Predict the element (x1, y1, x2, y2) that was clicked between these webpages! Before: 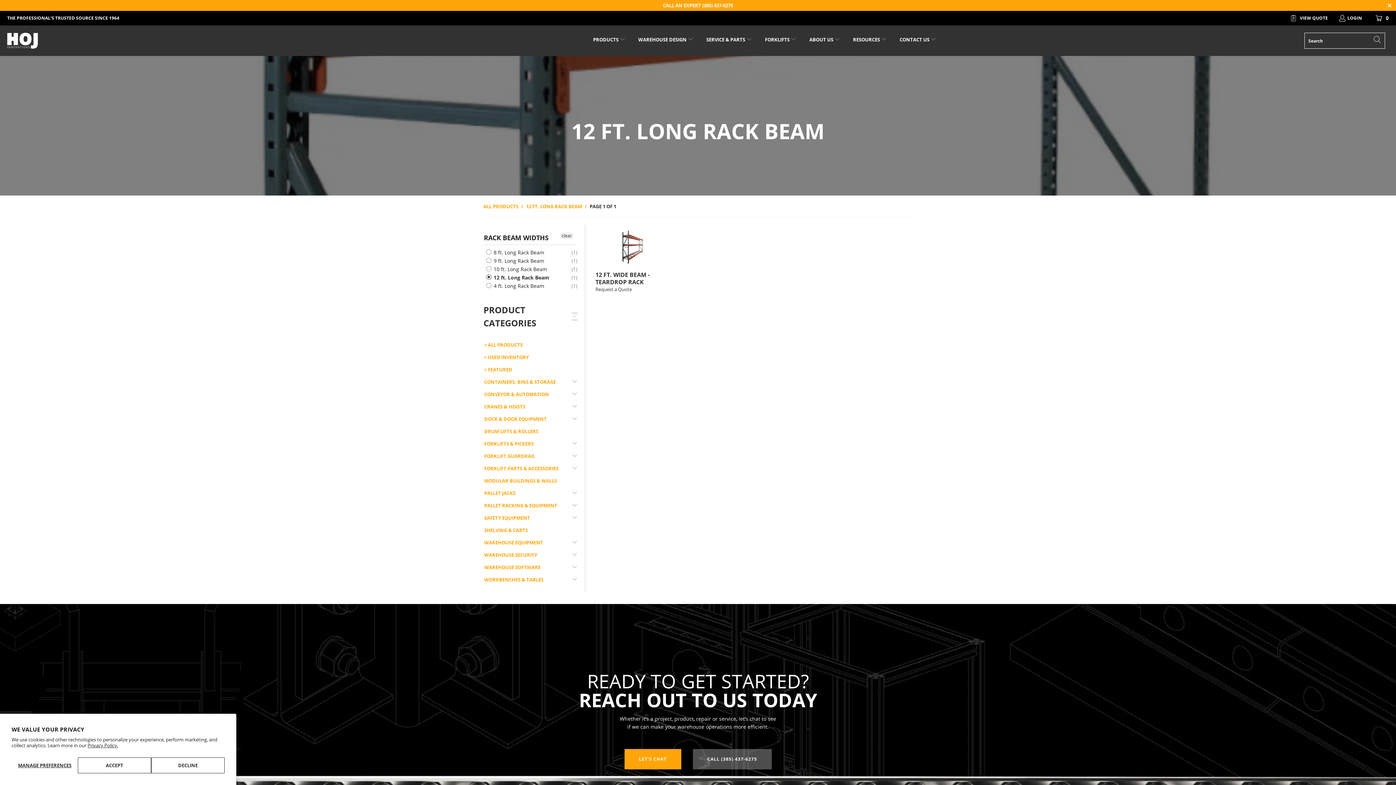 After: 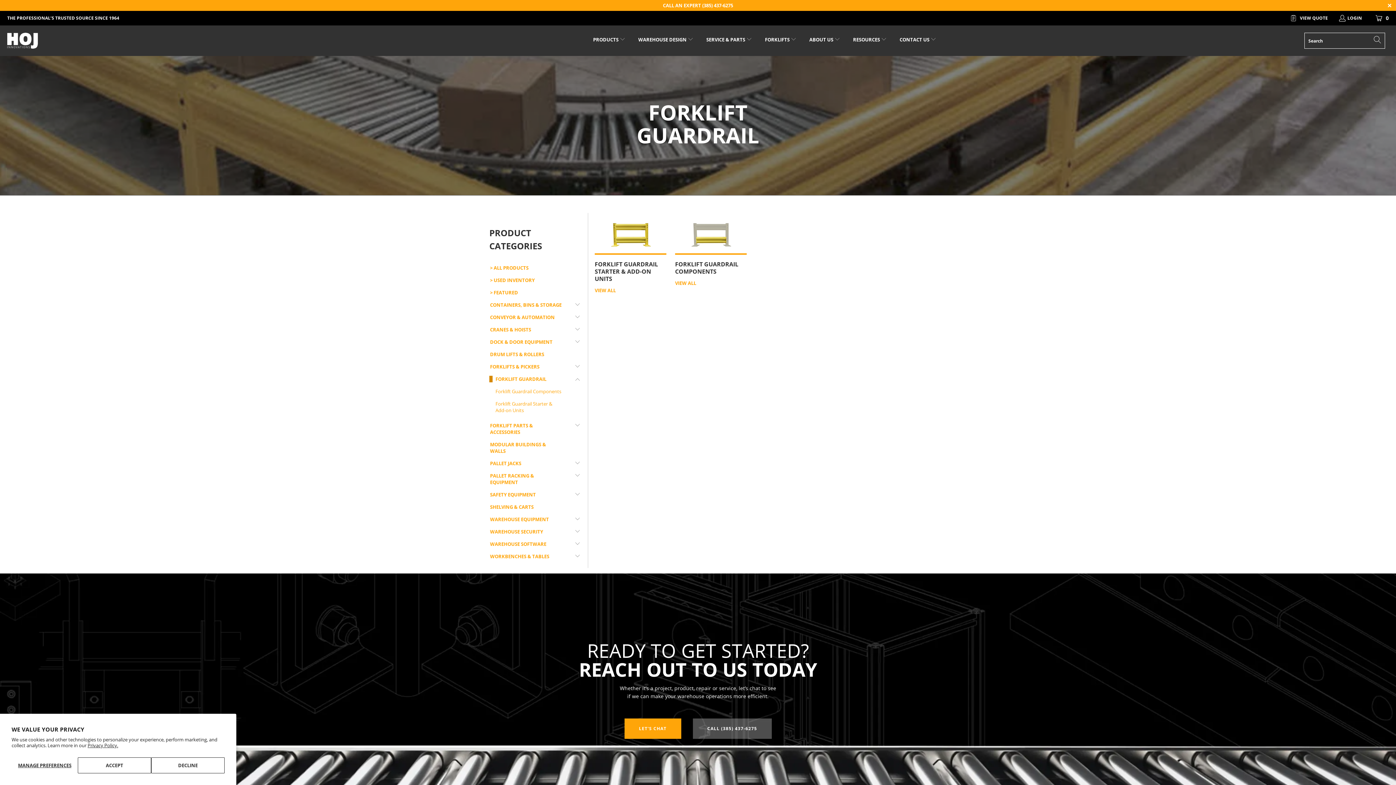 Action: bbox: (483, 453, 535, 459) label: FORKLIFT GUARDRAIL